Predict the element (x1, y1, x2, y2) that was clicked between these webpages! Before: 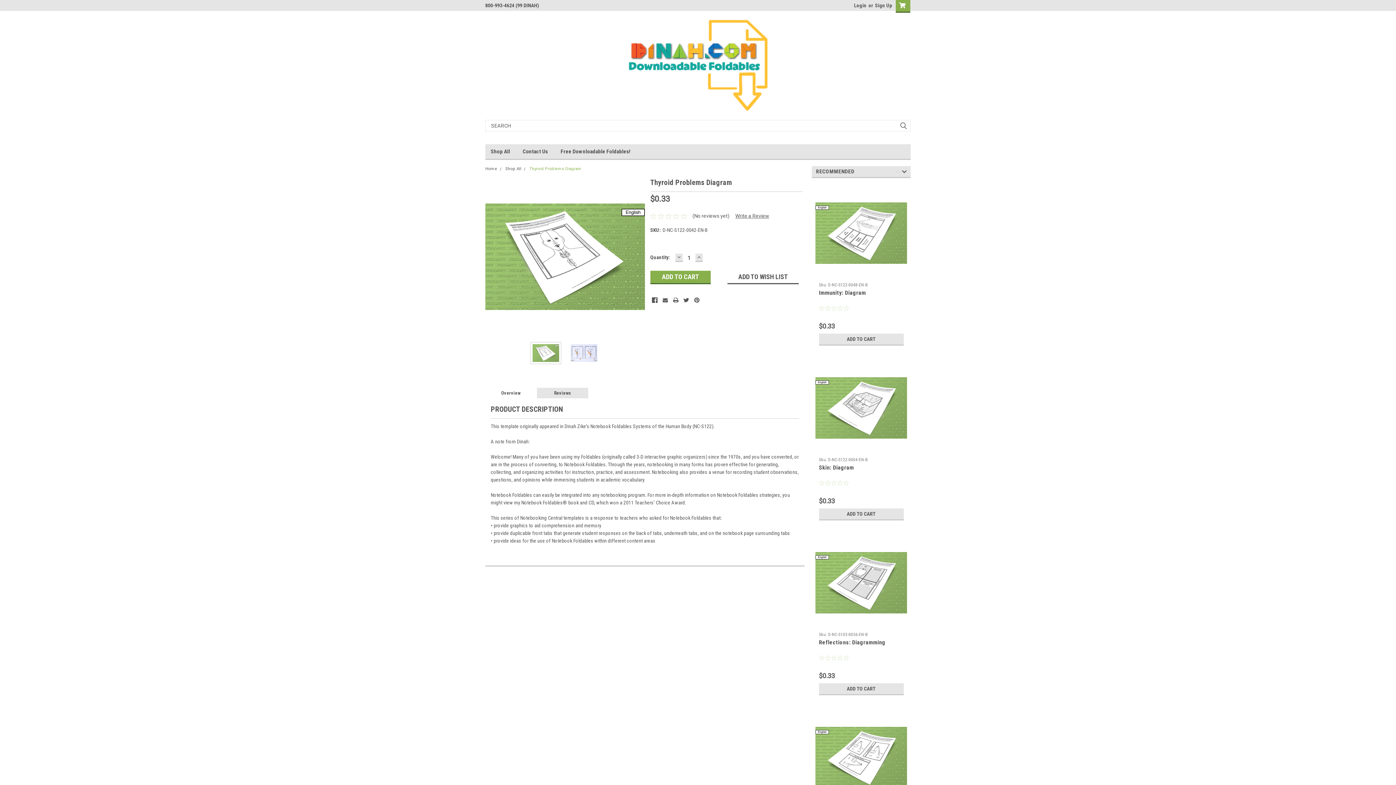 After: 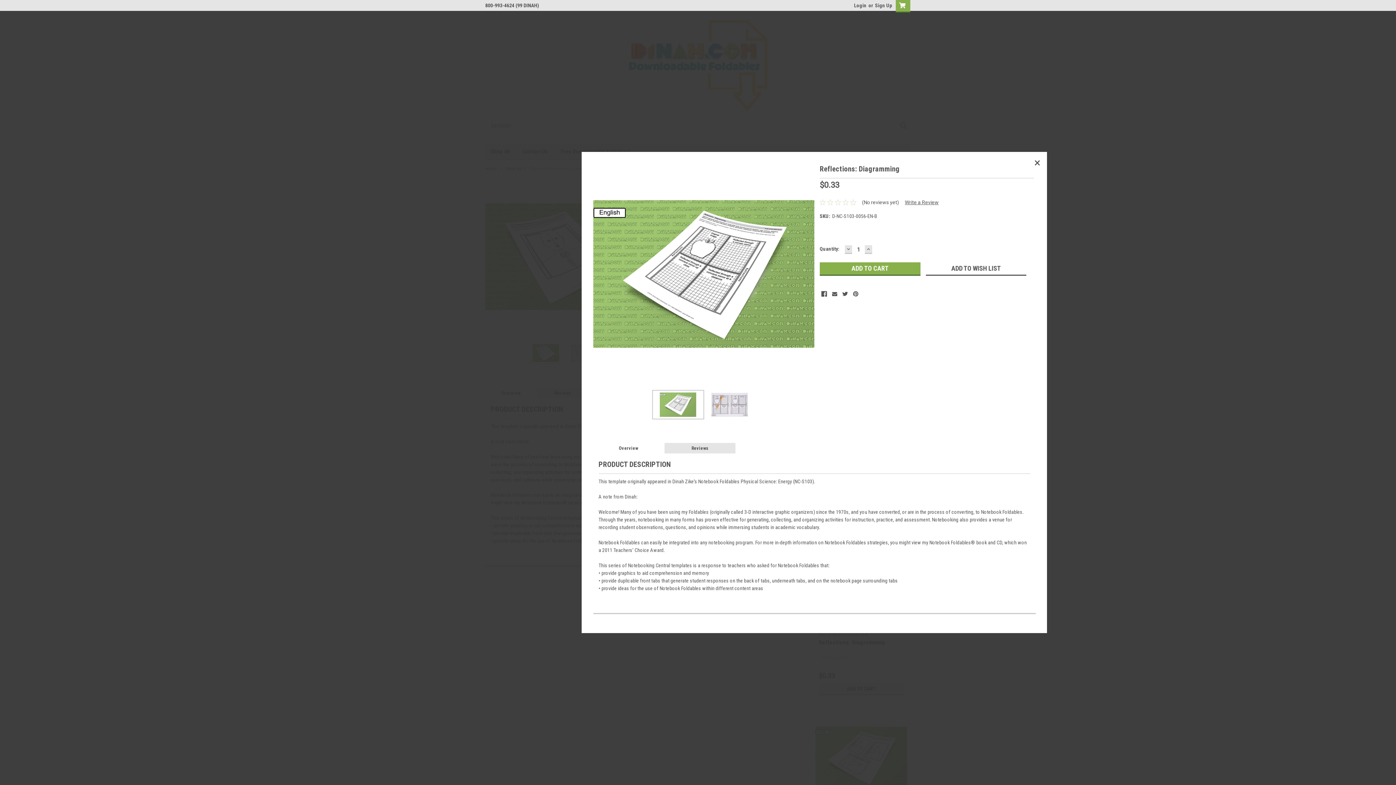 Action: bbox: (815, 618, 907, 629) label: Quick View